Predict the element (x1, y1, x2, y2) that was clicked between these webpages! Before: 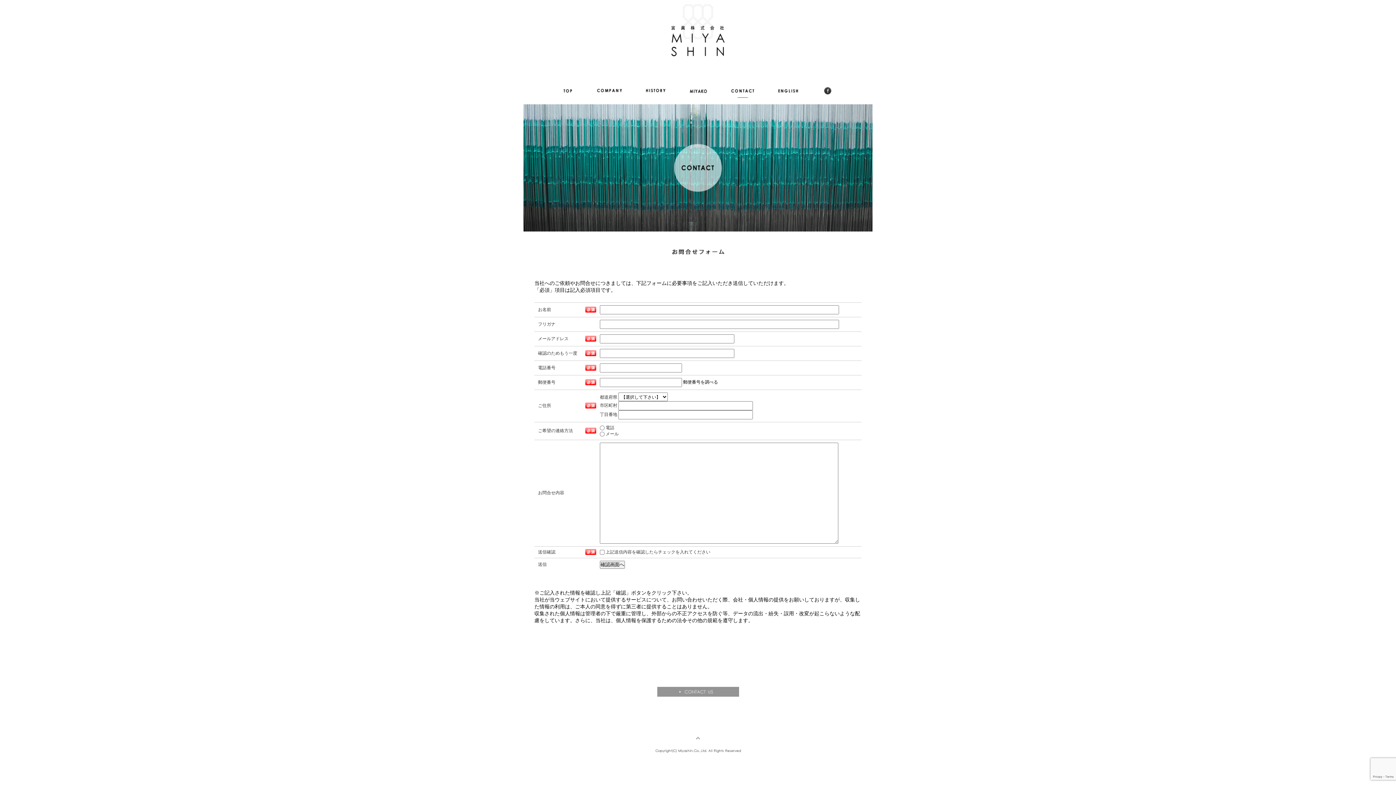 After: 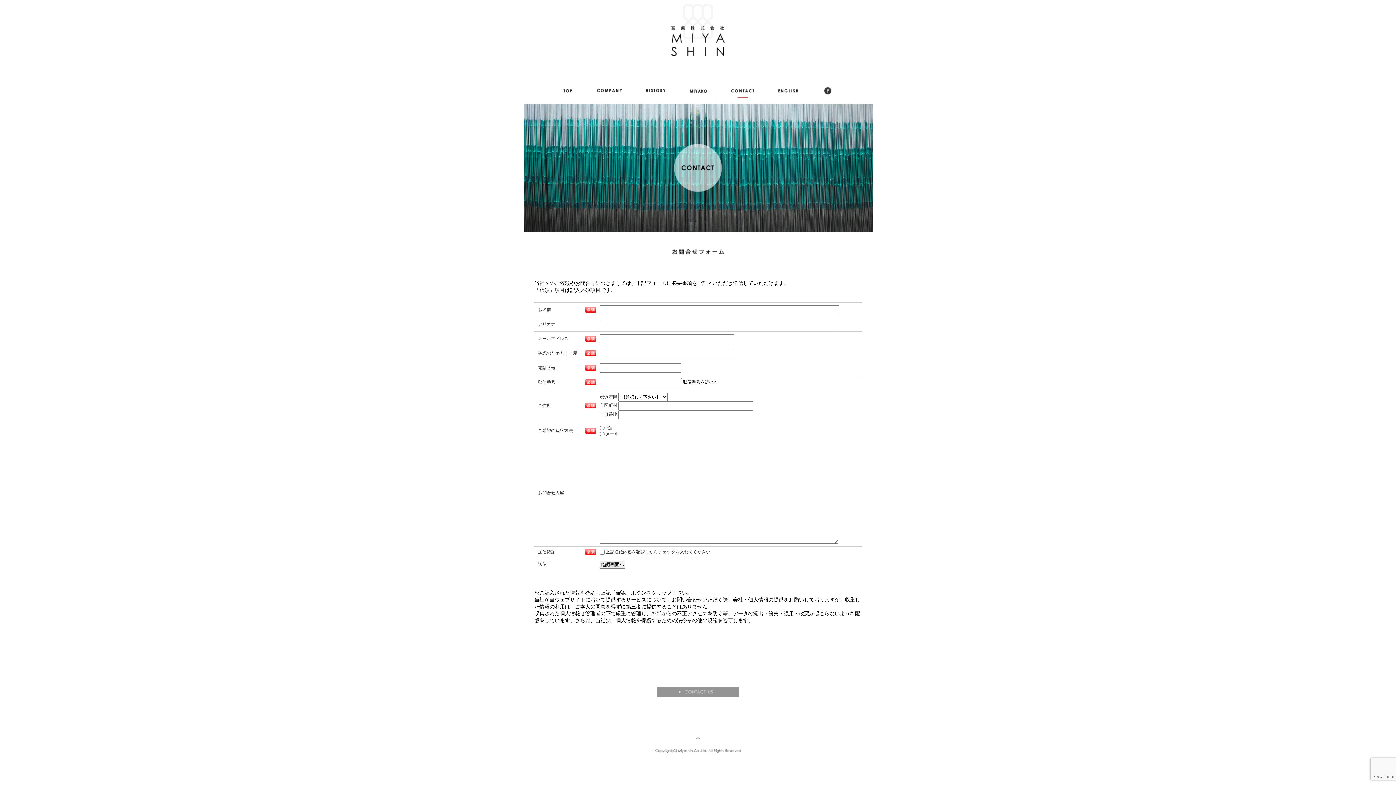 Action: bbox: (657, 687, 739, 696)